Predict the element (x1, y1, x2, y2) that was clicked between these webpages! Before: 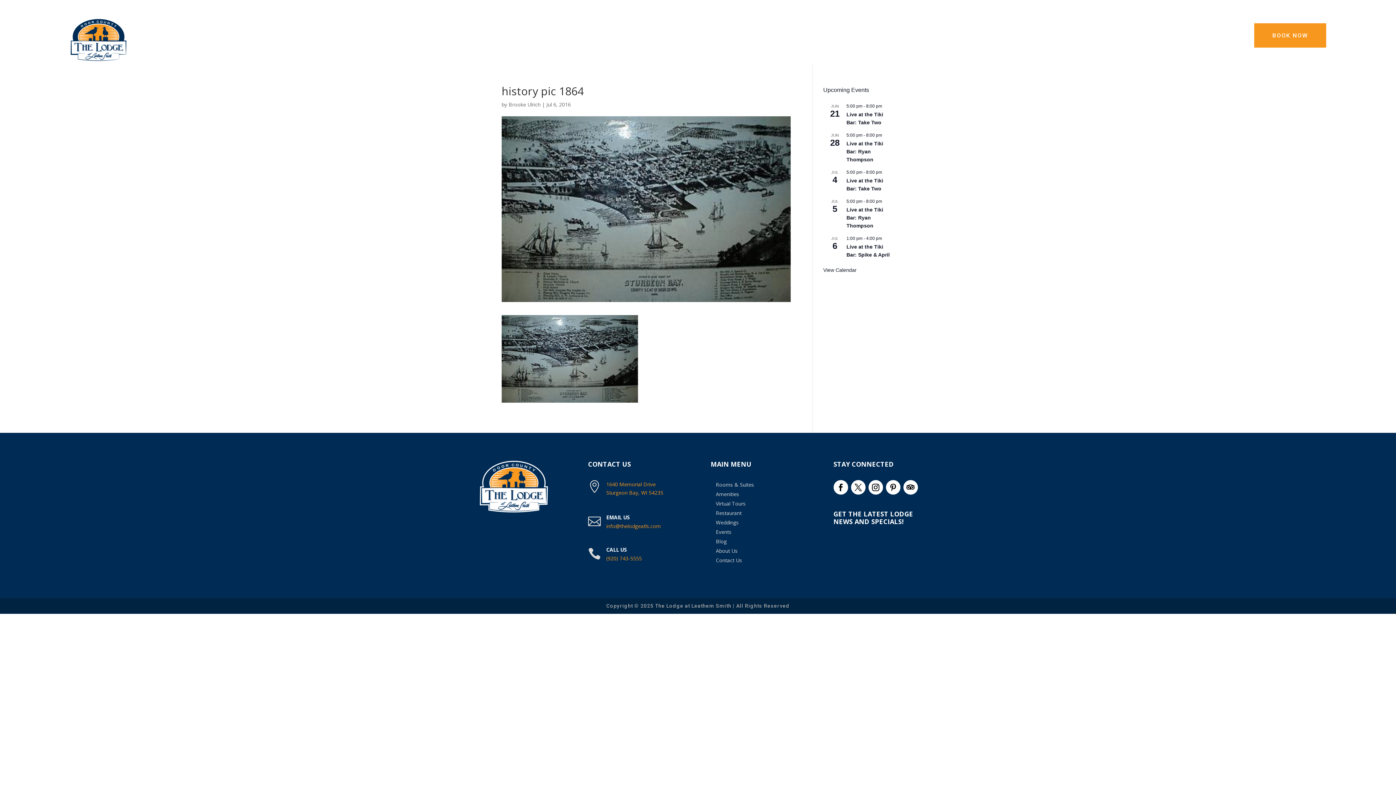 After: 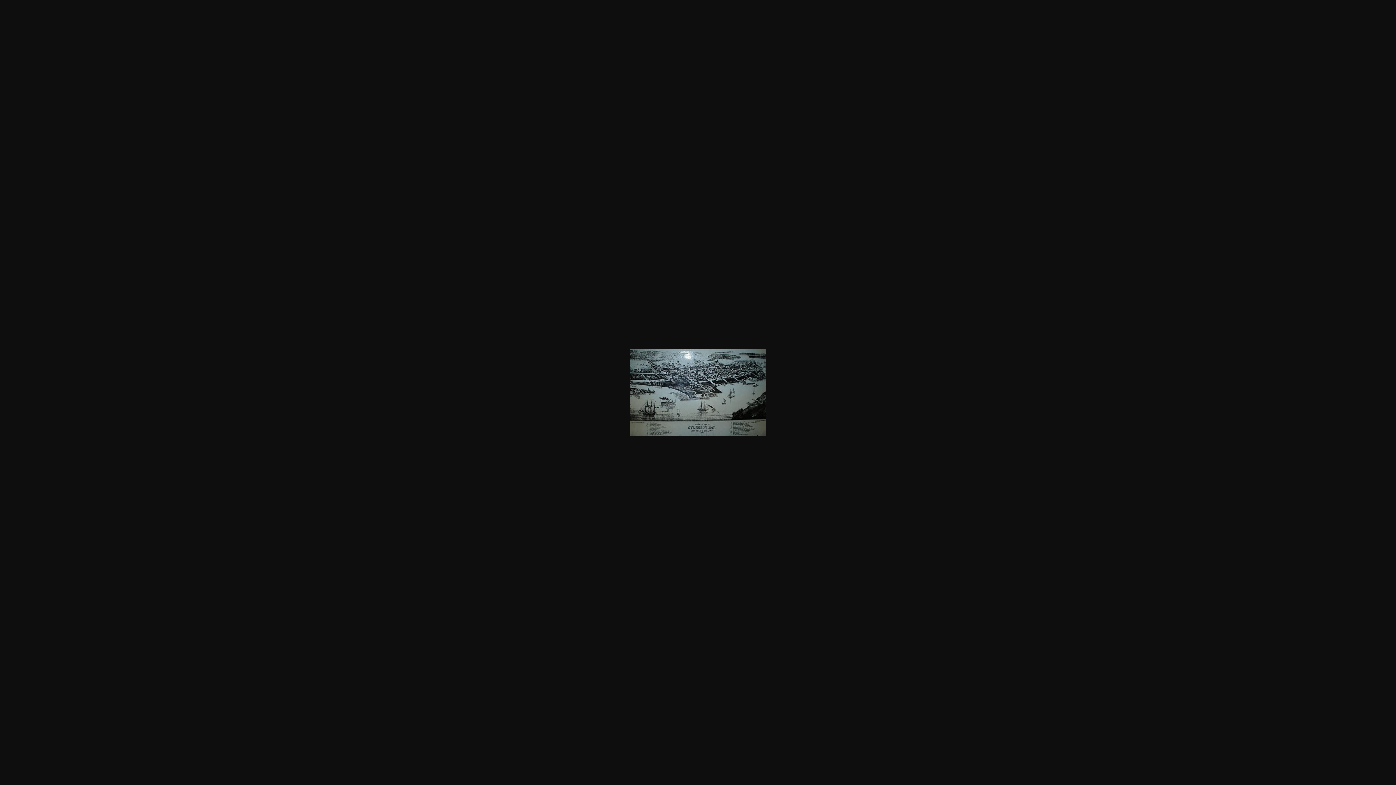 Action: bbox: (501, 395, 638, 402)